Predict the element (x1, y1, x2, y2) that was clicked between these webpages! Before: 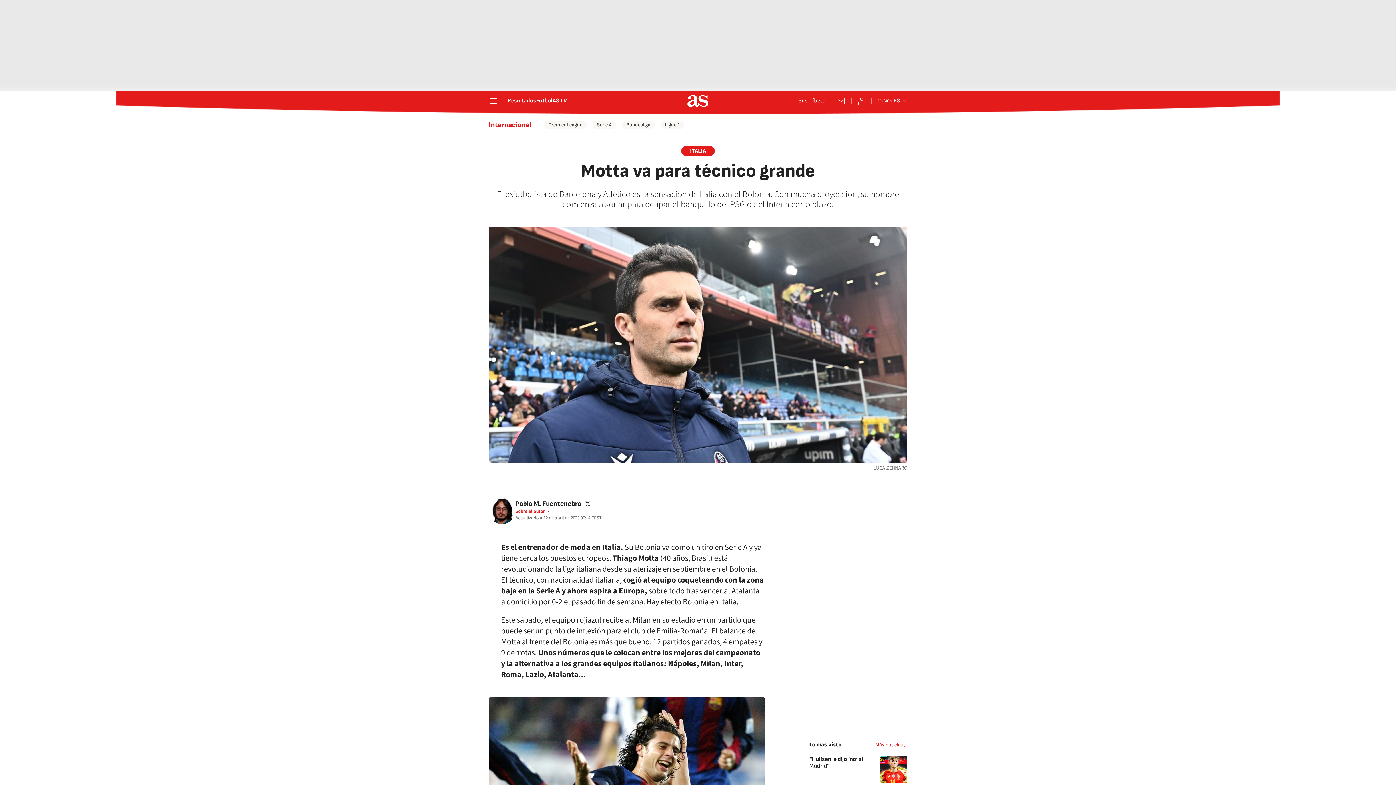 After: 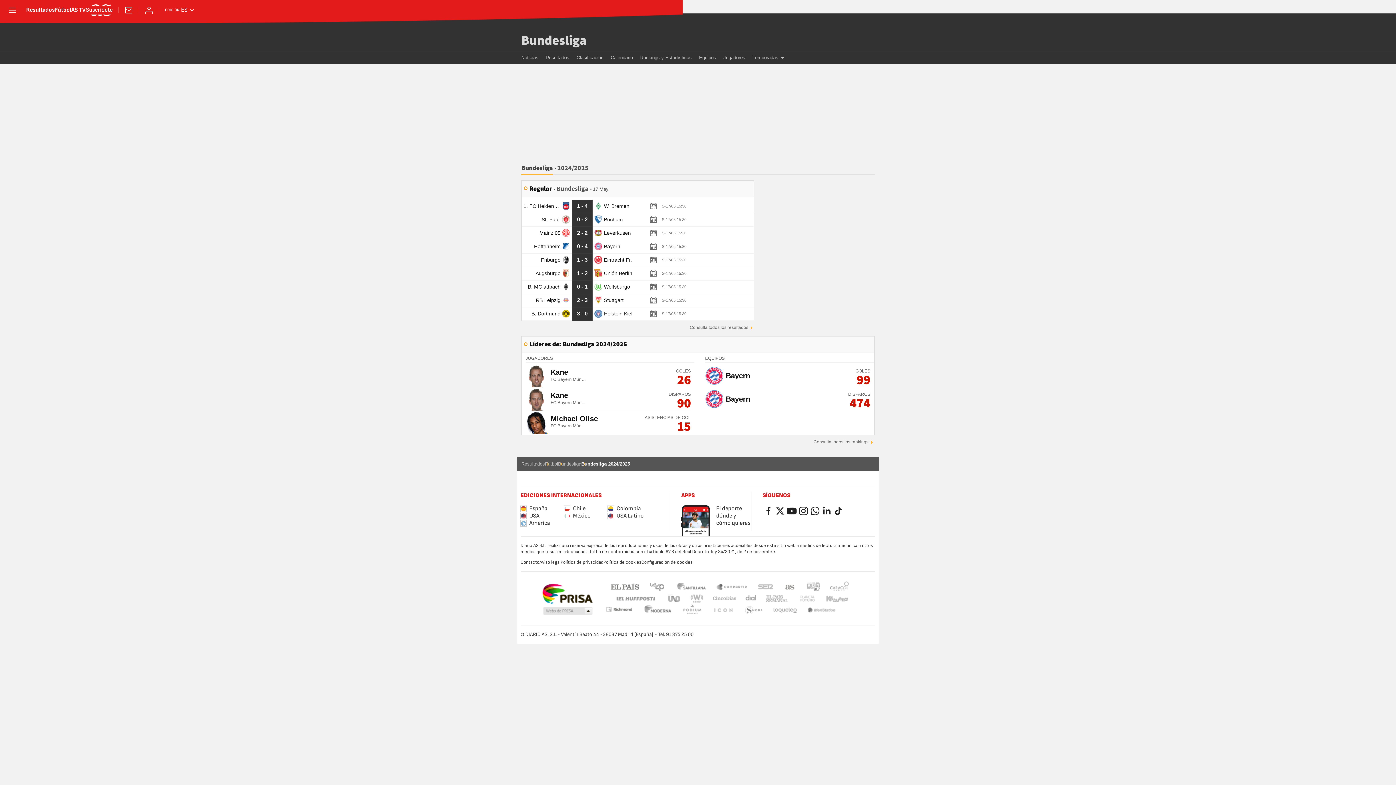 Action: bbox: (622, 120, 654, 129) label: Bundesliga